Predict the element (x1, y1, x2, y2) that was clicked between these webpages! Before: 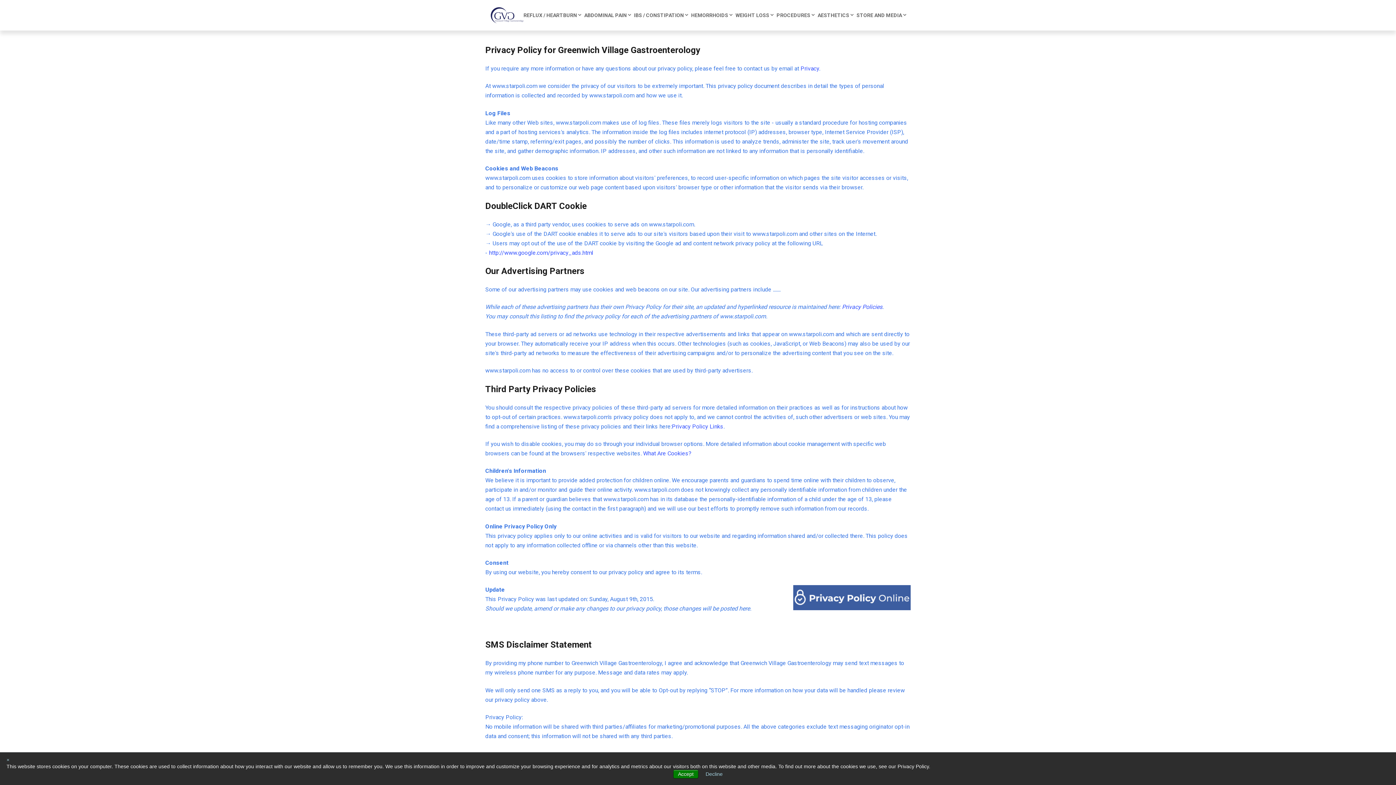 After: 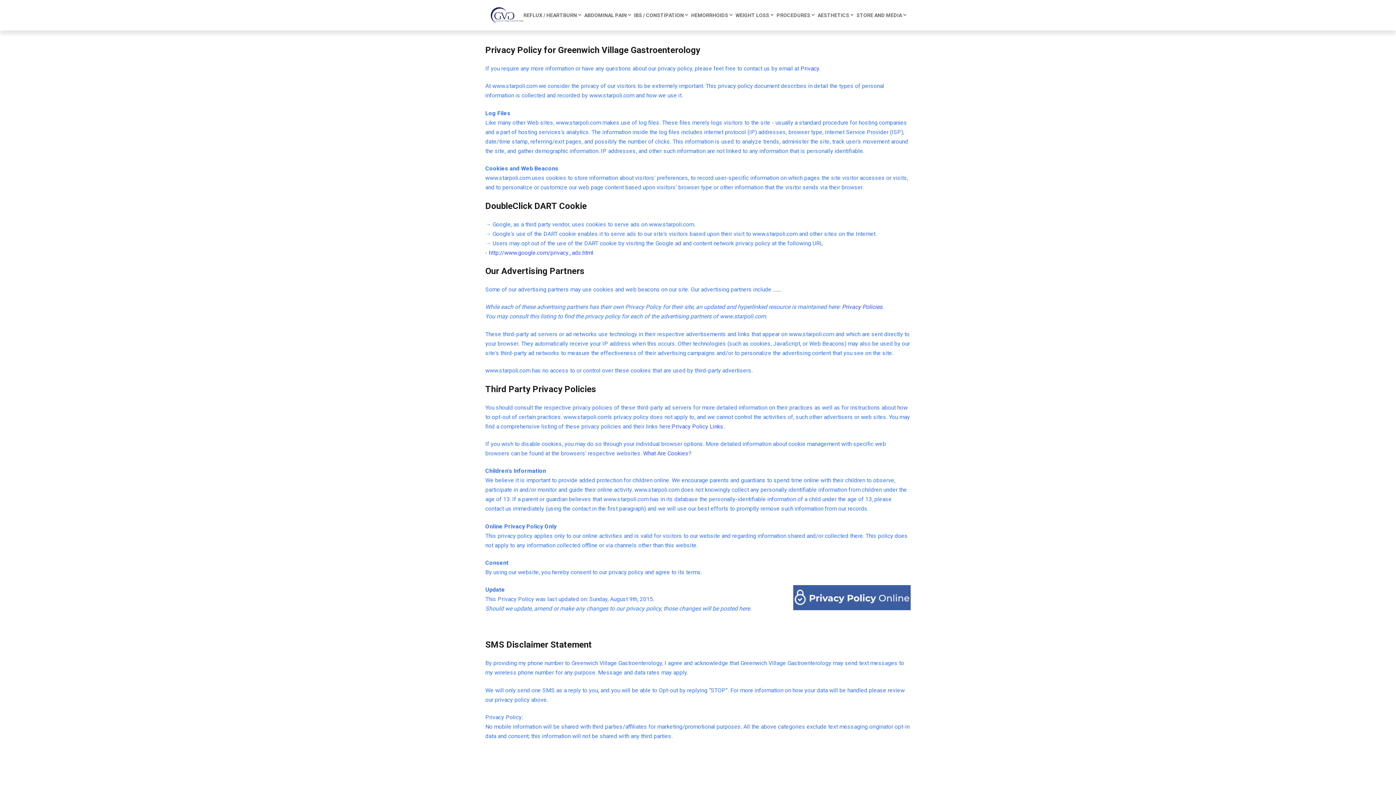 Action: label: × bbox: (6, 757, 9, 763)